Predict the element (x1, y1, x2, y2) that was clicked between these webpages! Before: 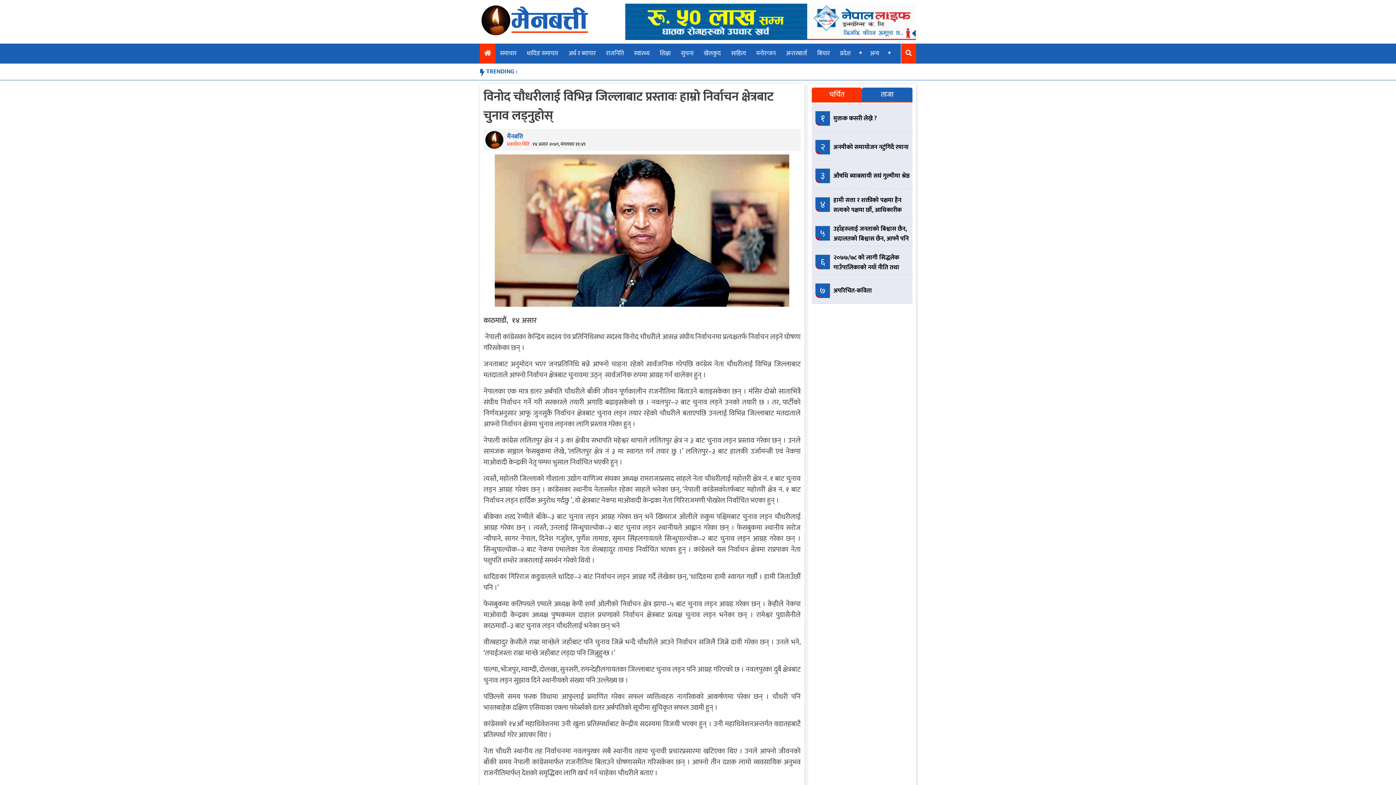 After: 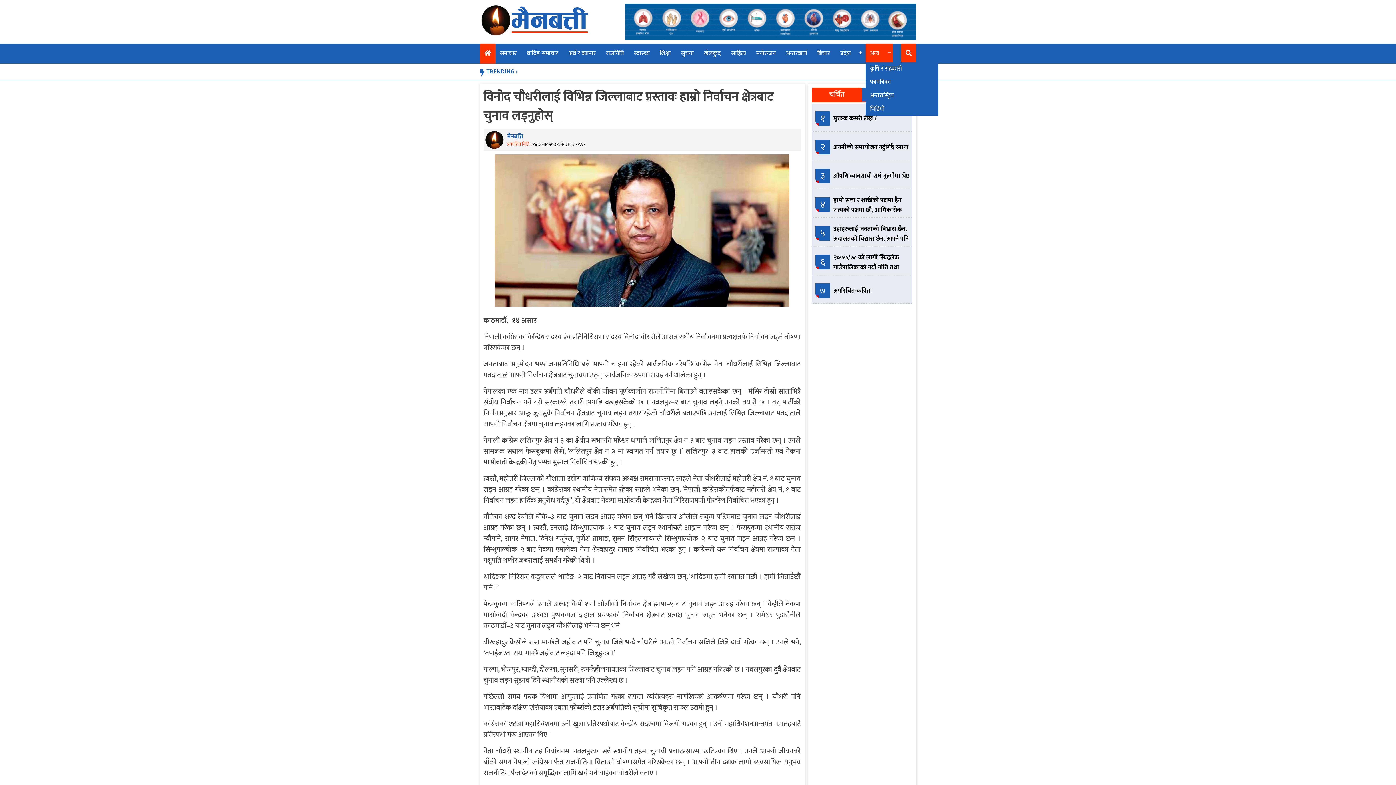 Action: label: अन्य bbox: (870, 48, 888, 58)